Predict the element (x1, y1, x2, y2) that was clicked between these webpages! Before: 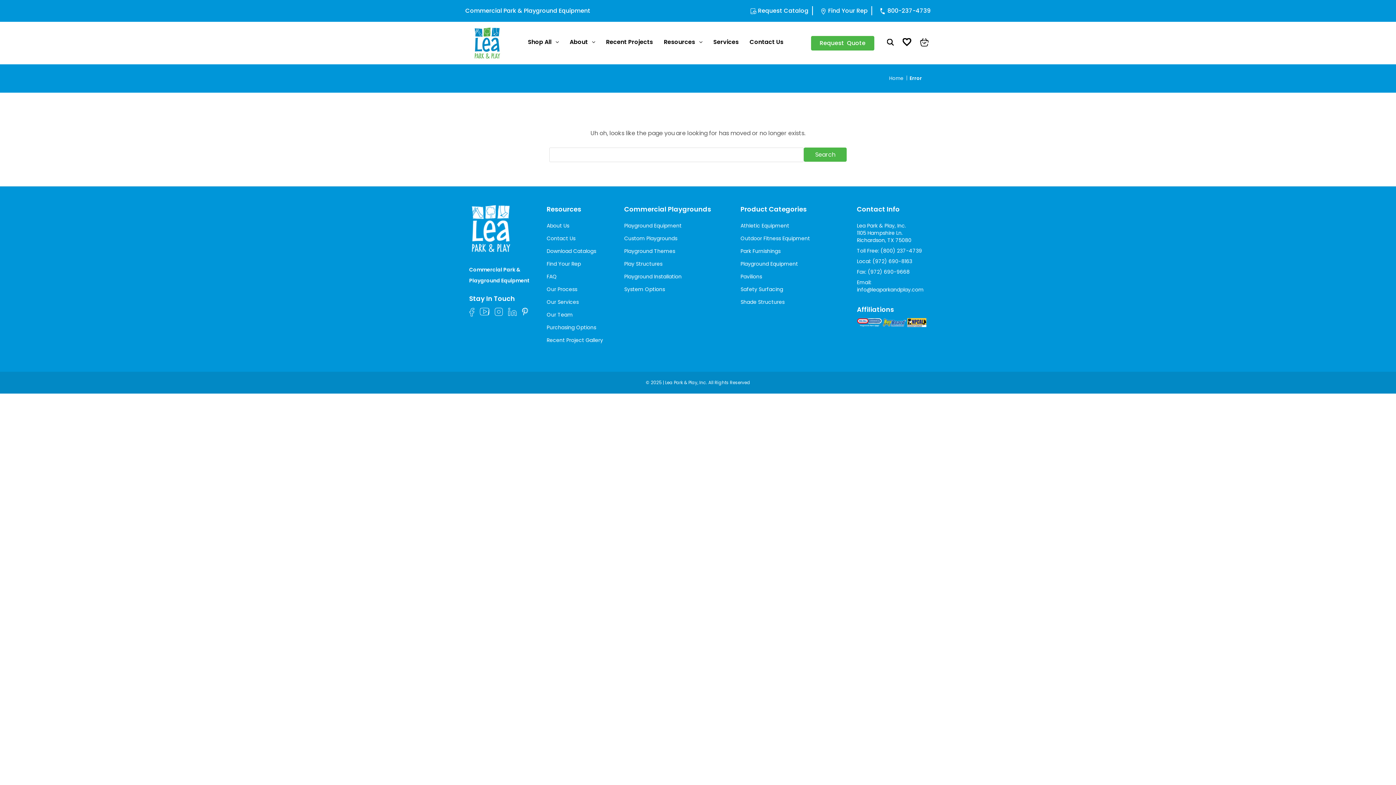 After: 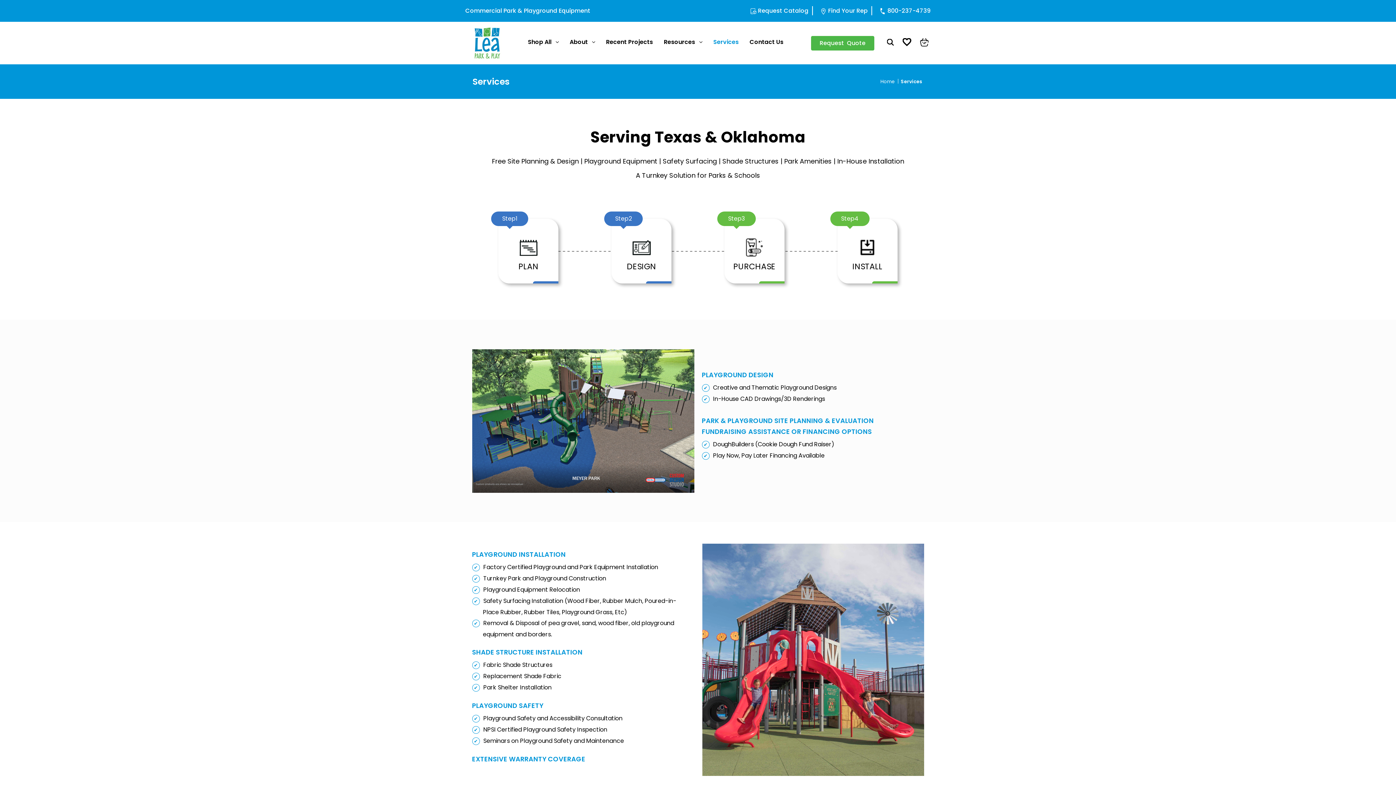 Action: bbox: (546, 298, 613, 305) label: Our Services